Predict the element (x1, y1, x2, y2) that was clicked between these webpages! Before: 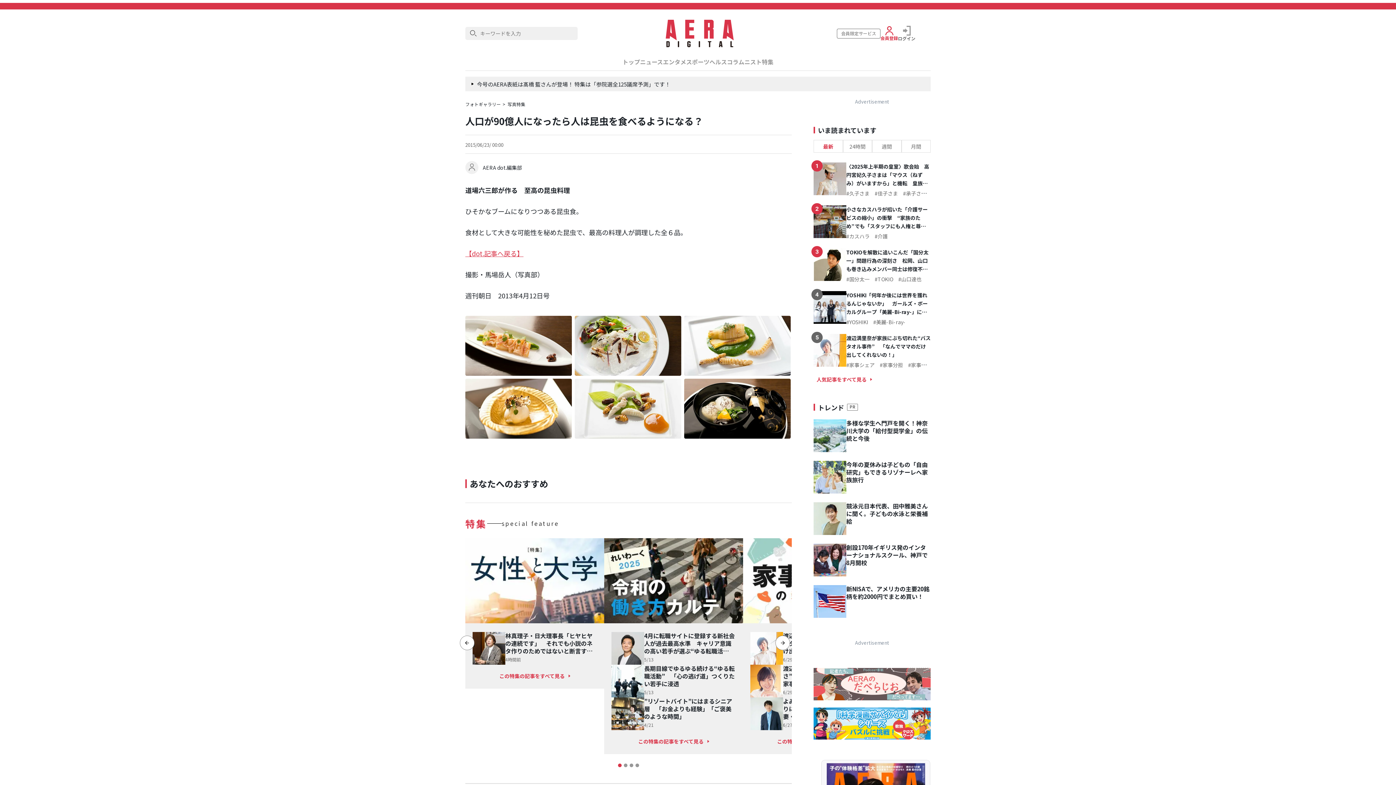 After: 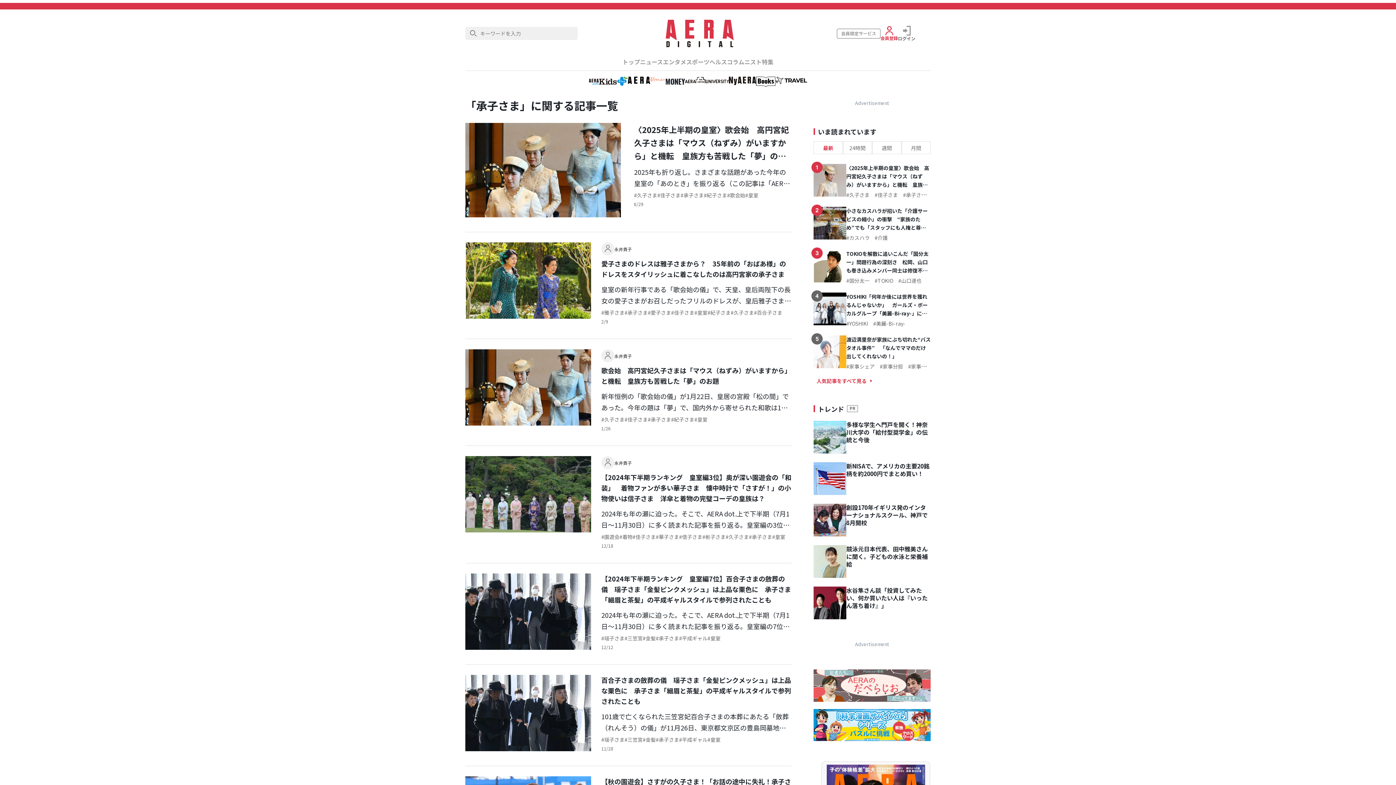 Action: bbox: (903, 189, 926, 197) label: 承子さま